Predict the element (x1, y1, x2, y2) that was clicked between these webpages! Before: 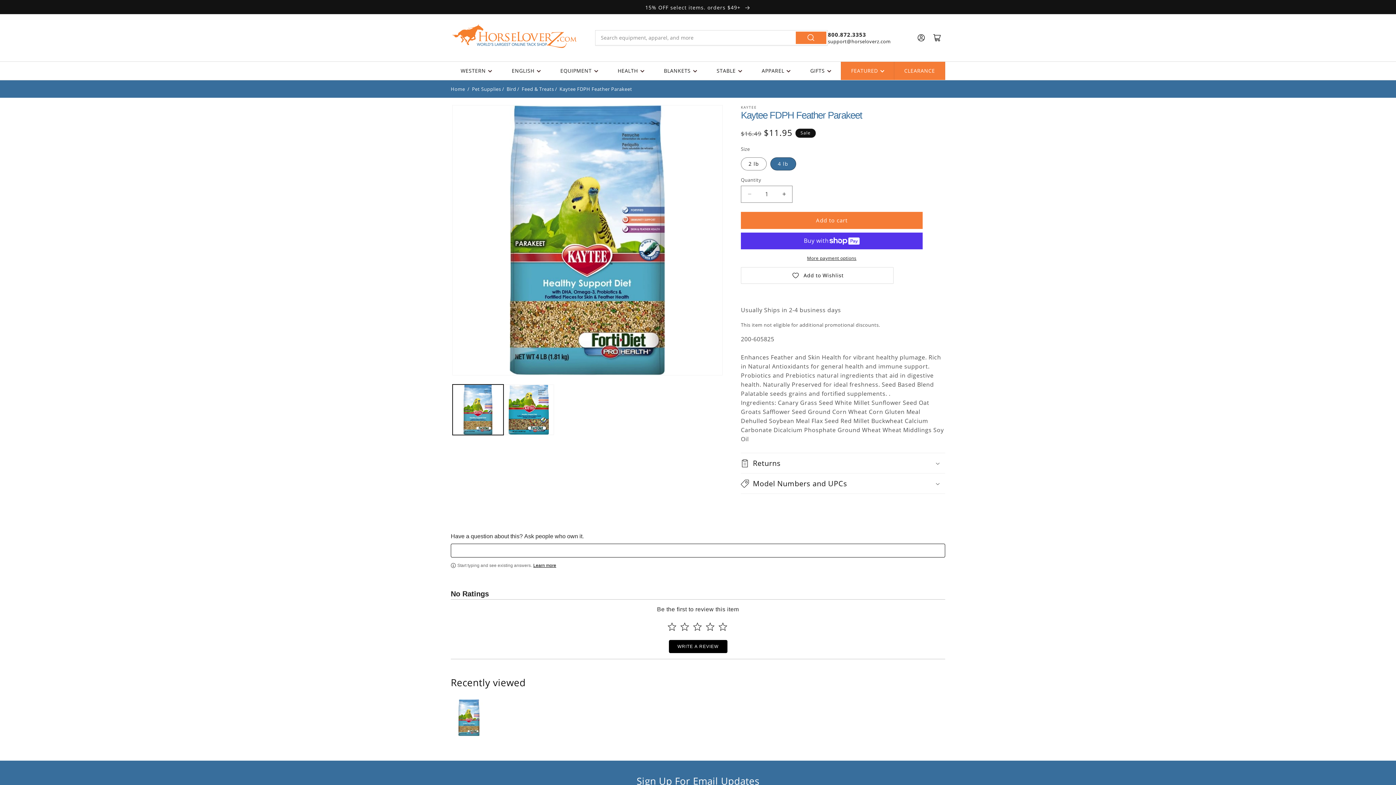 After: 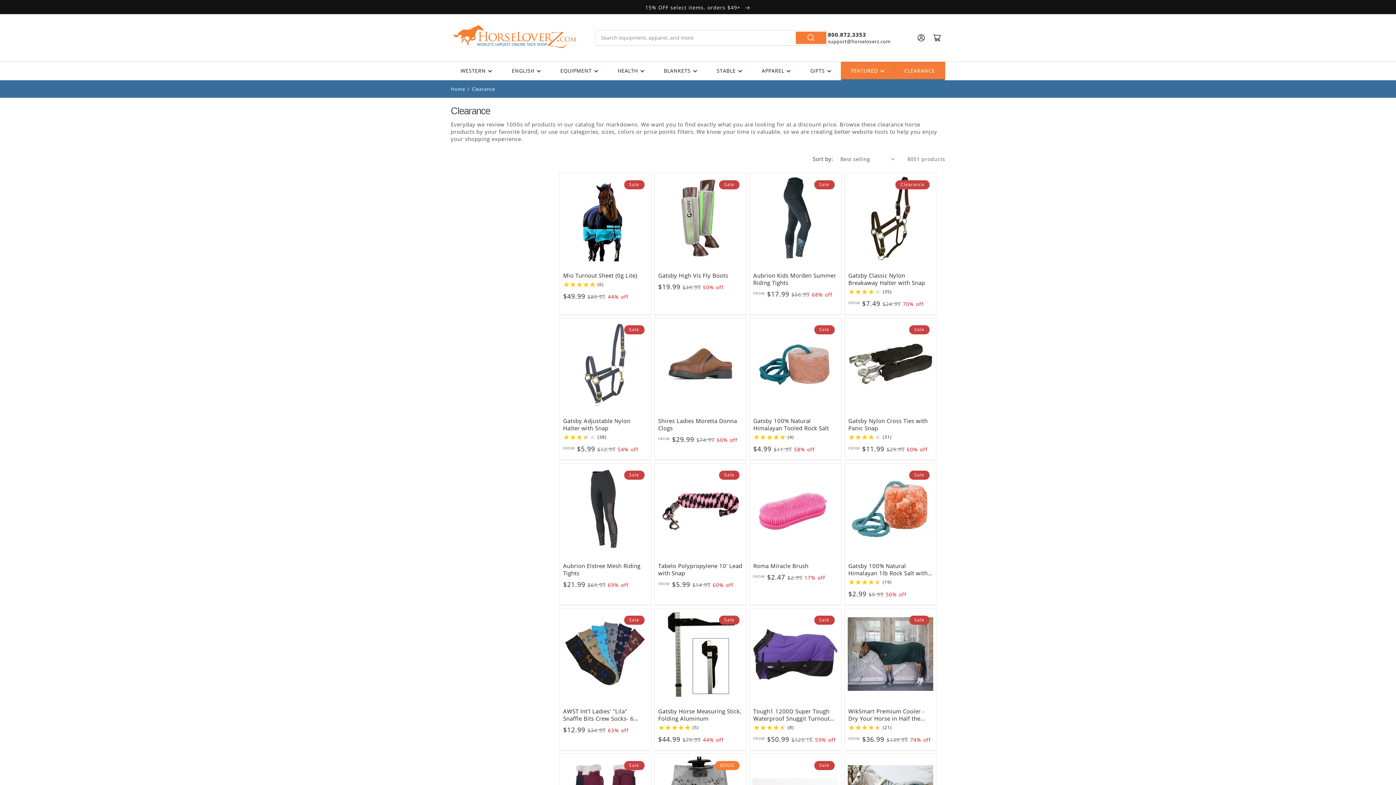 Action: label: FEATURED bbox: (841, 61, 894, 79)